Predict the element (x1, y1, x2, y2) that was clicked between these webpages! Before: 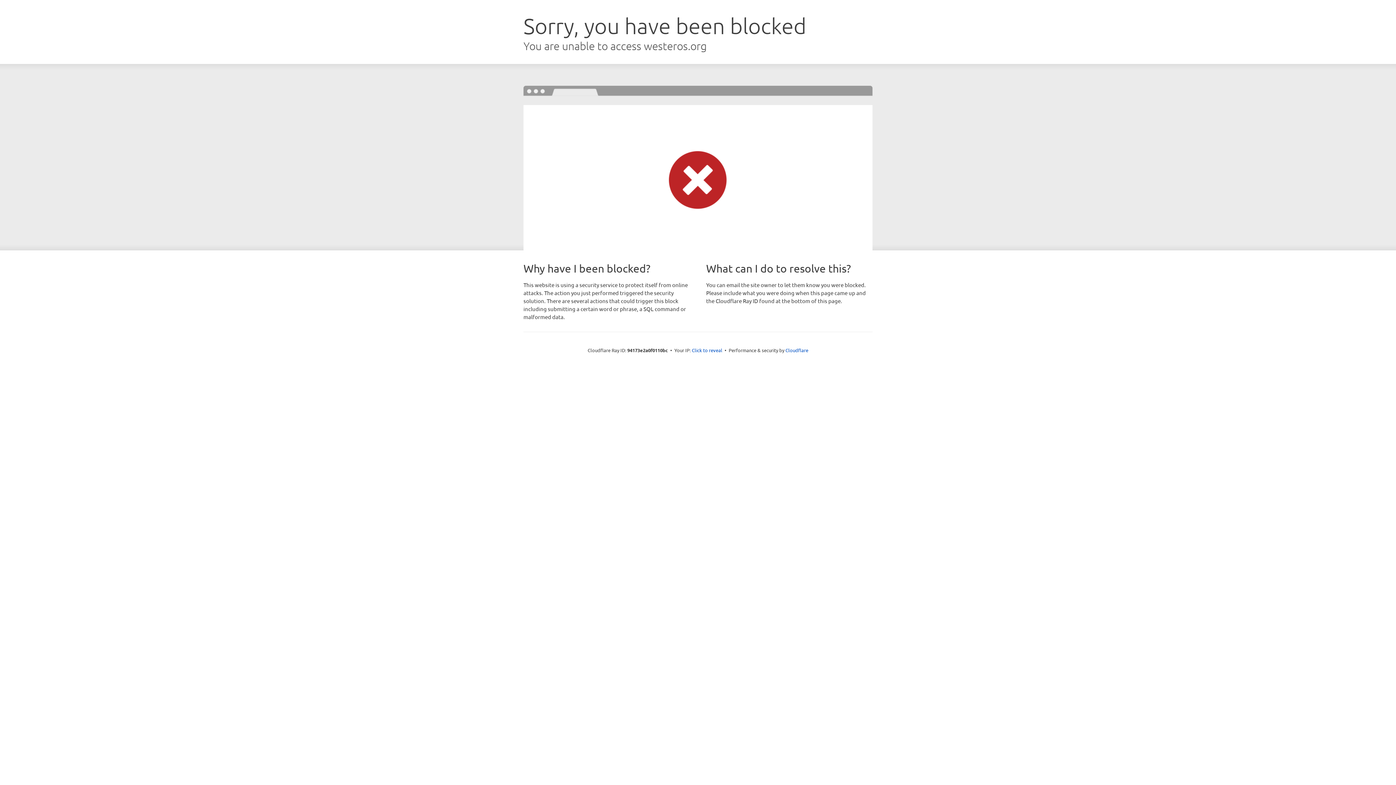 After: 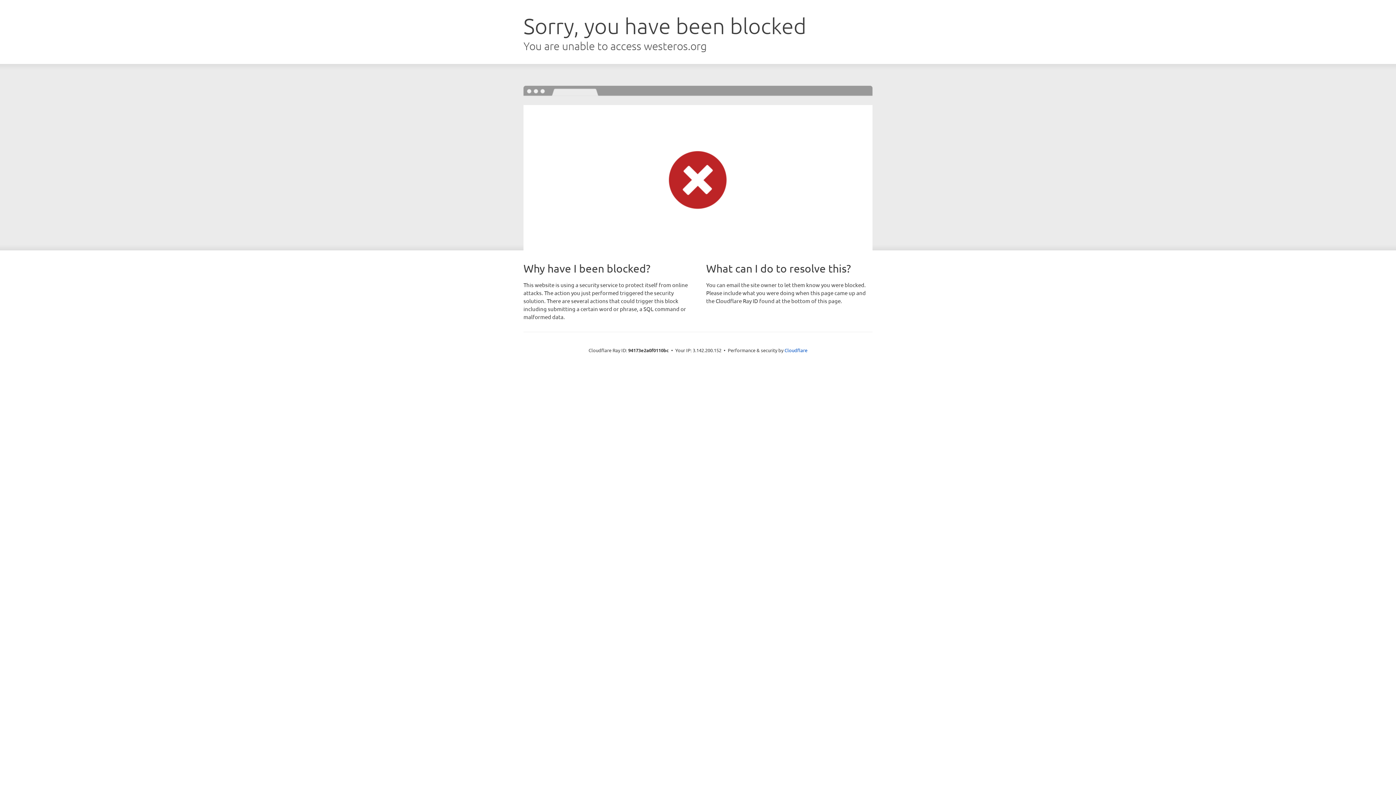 Action: label: Click to reveal bbox: (692, 346, 722, 353)